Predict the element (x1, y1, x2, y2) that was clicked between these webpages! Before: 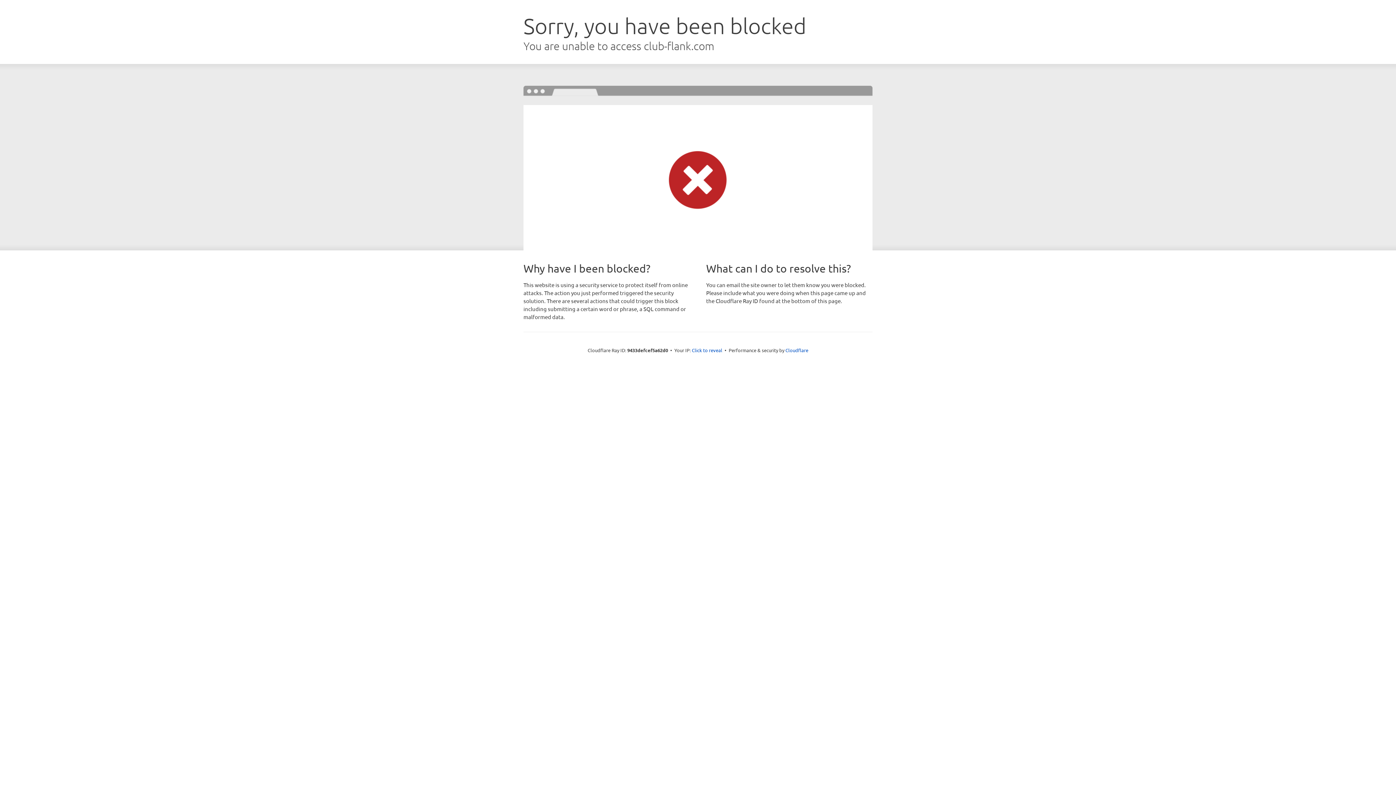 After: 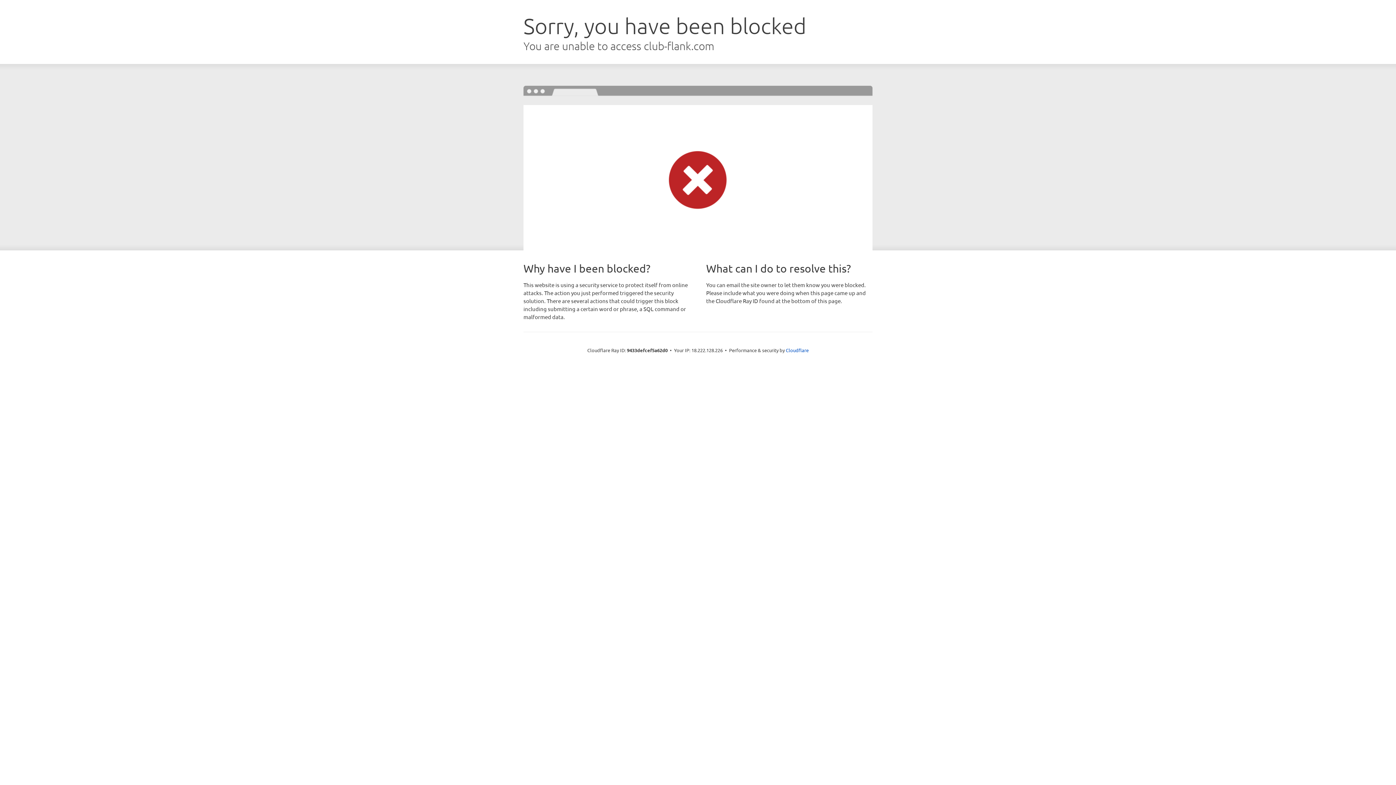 Action: bbox: (692, 346, 722, 353) label: Click to reveal